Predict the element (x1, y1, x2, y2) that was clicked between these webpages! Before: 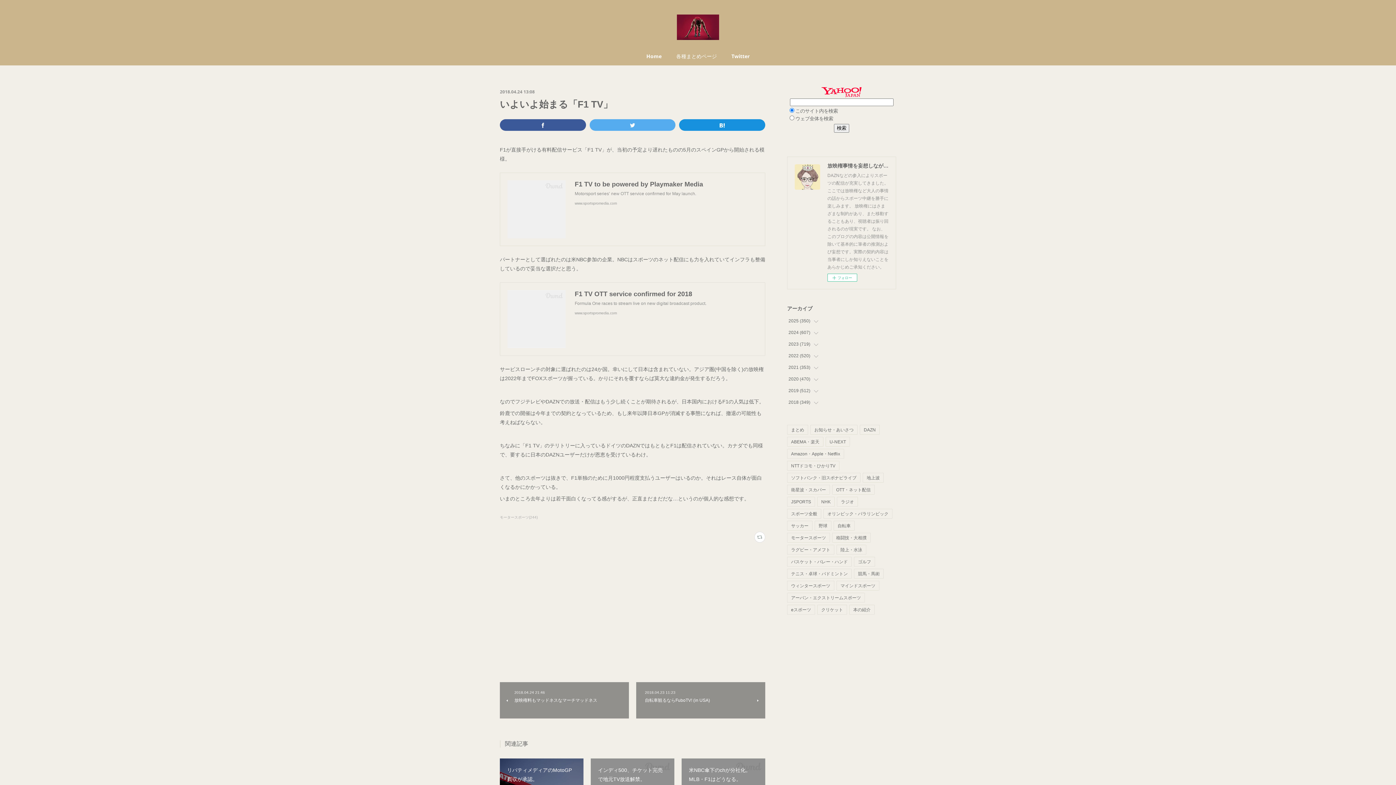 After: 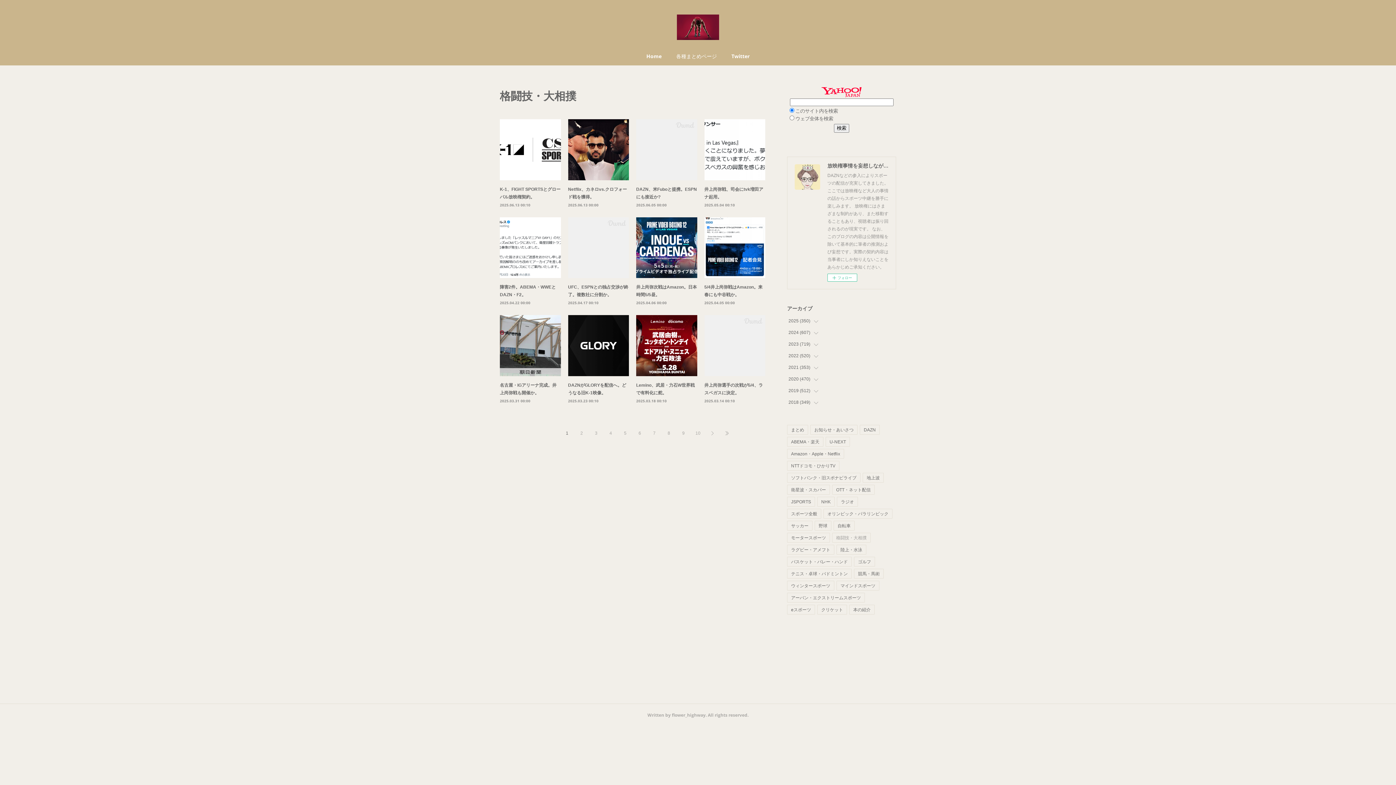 Action: bbox: (832, 533, 870, 542) label: 格闘技・大相撲